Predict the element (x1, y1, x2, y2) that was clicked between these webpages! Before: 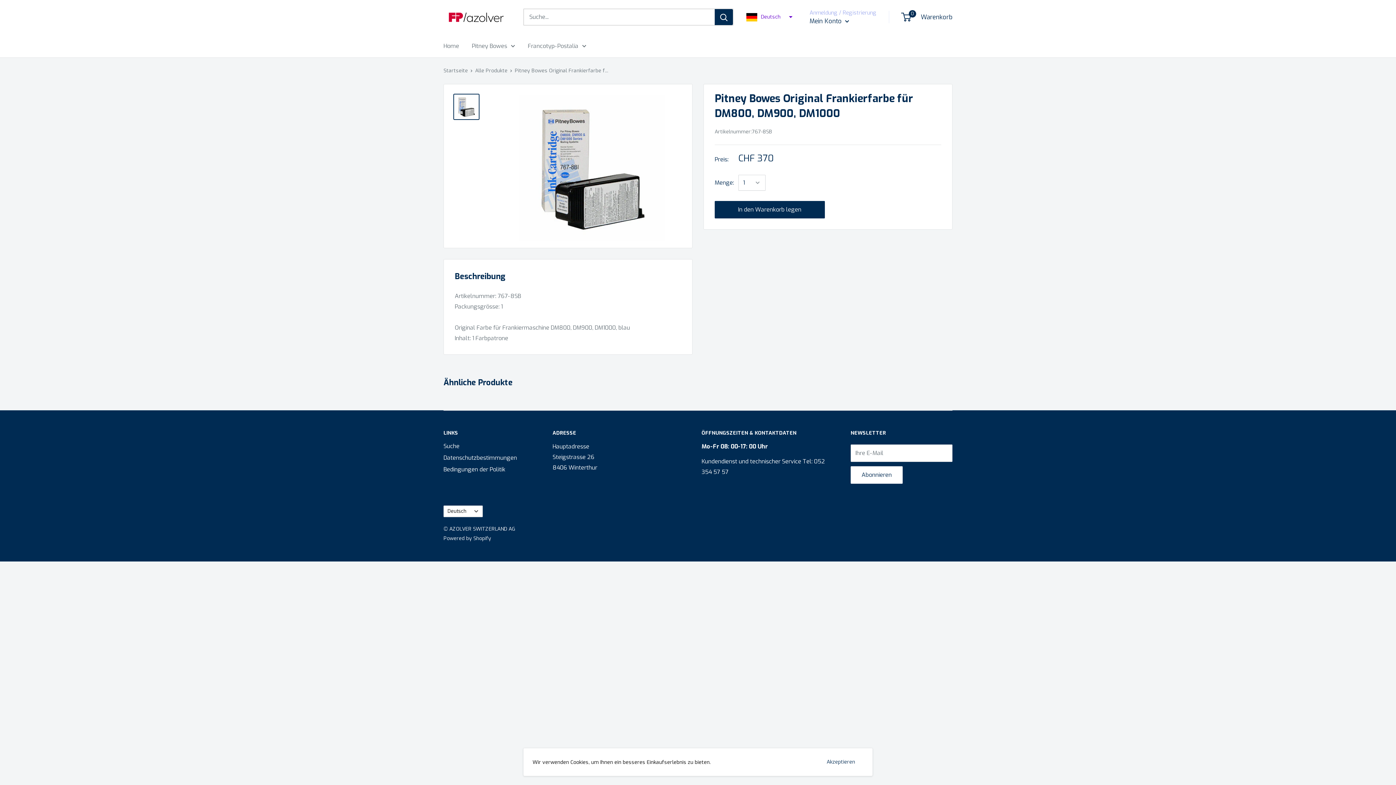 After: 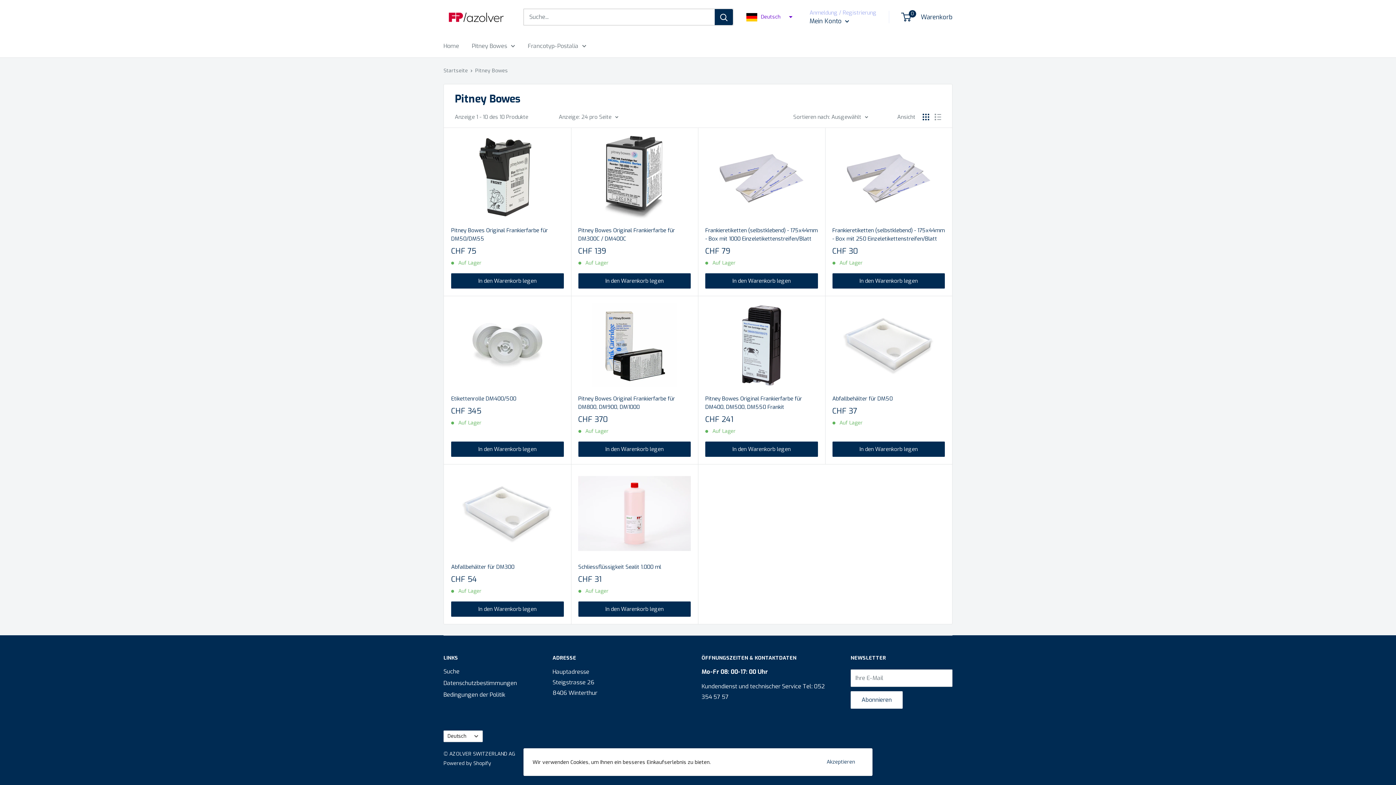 Action: bbox: (472, 40, 515, 51) label: Pitney Bowes